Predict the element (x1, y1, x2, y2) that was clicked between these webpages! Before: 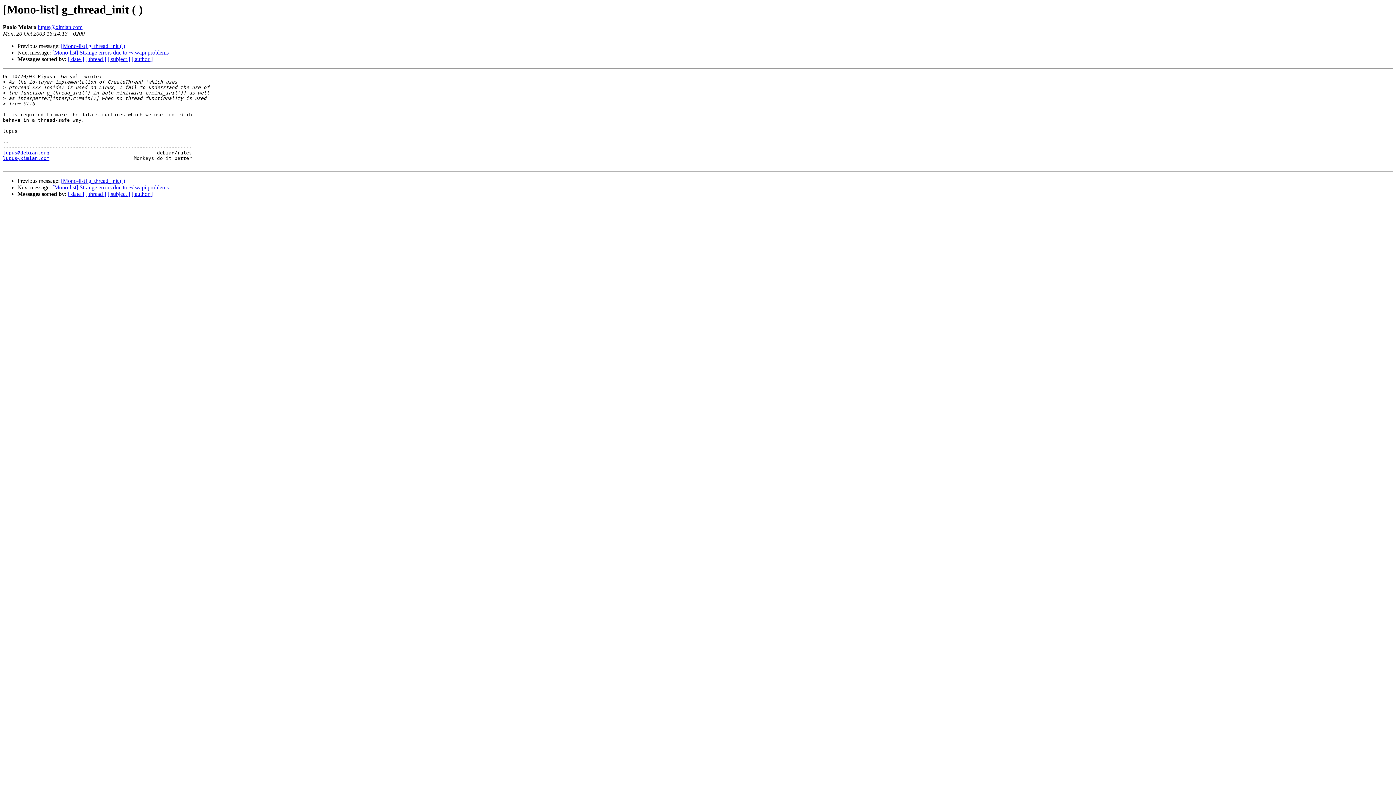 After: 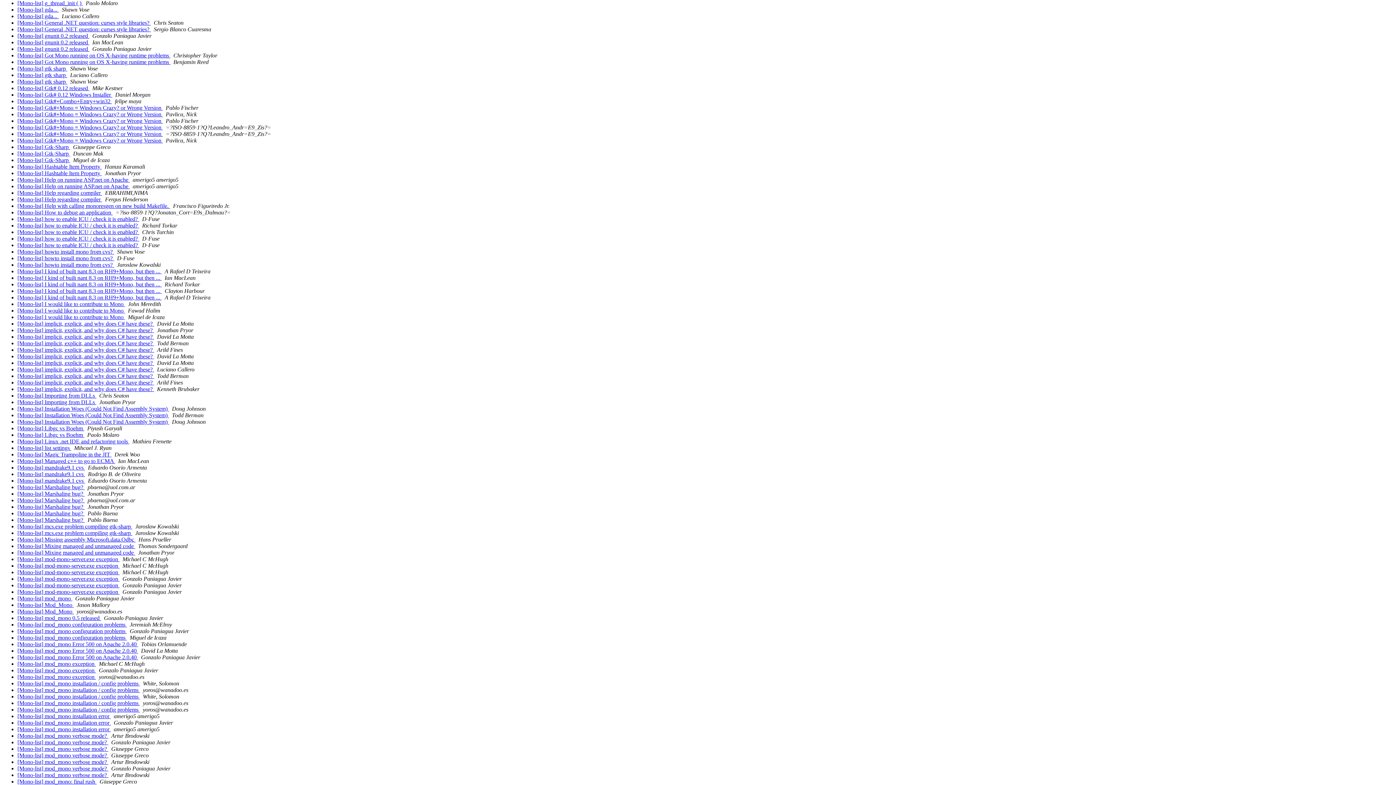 Action: bbox: (107, 56, 130, 62) label: [ subject ]